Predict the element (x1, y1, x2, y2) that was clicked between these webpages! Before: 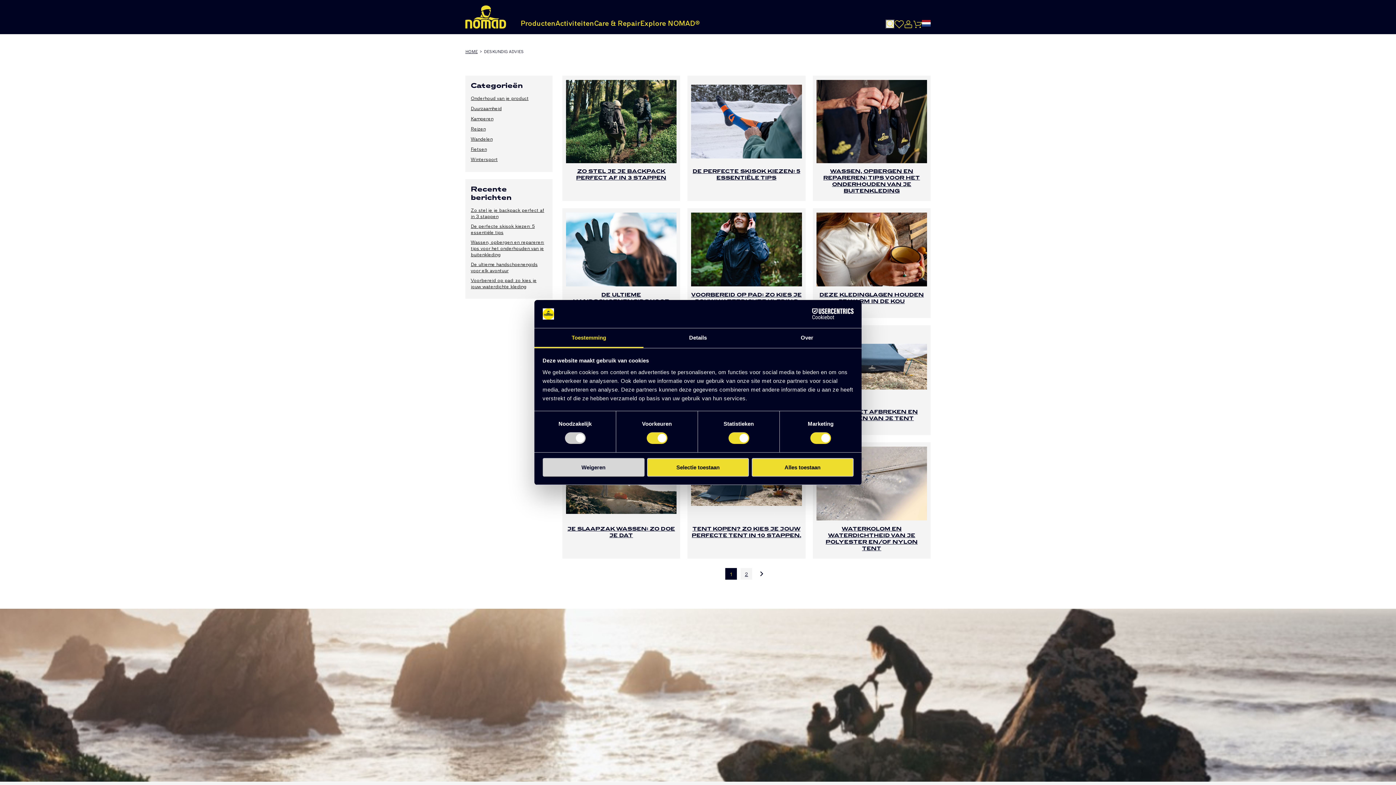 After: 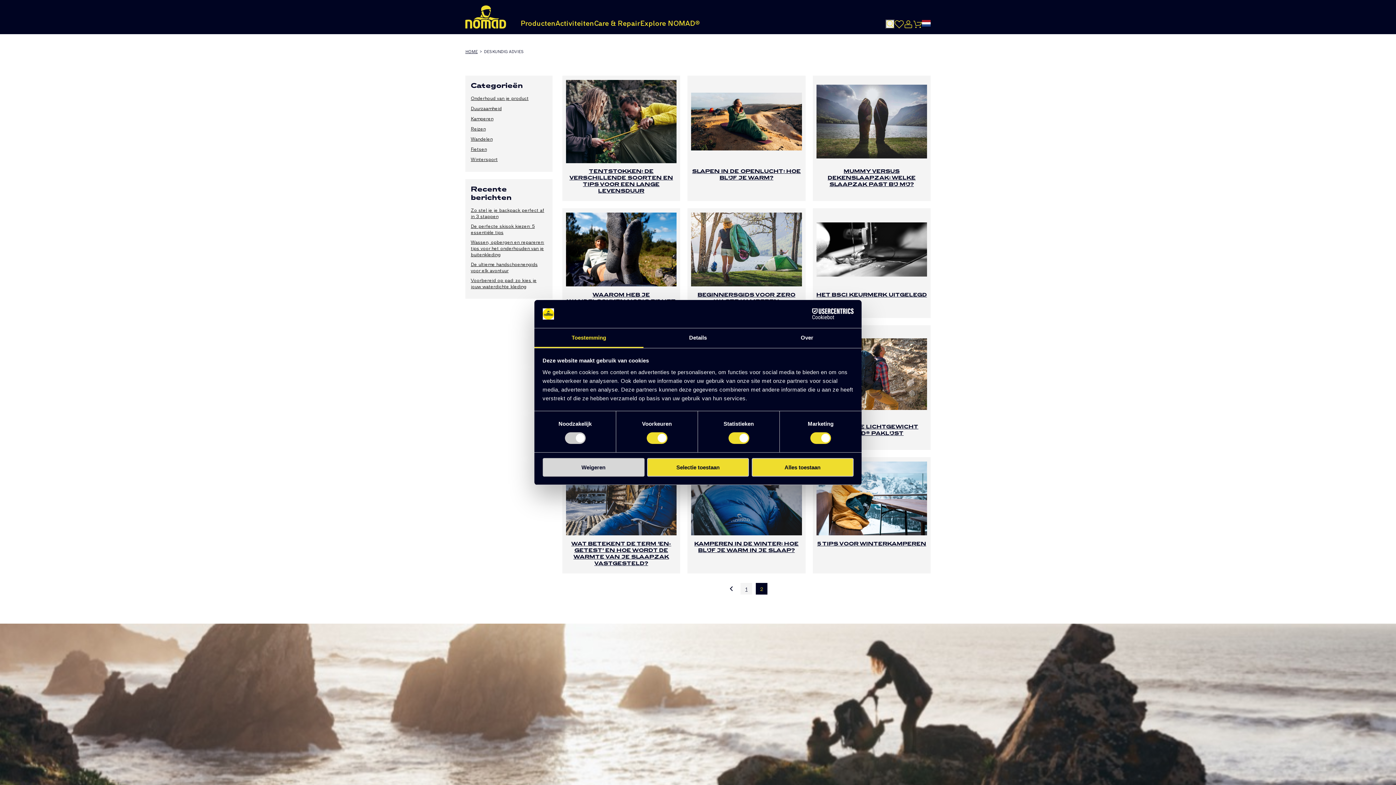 Action: bbox: (756, 568, 767, 580)